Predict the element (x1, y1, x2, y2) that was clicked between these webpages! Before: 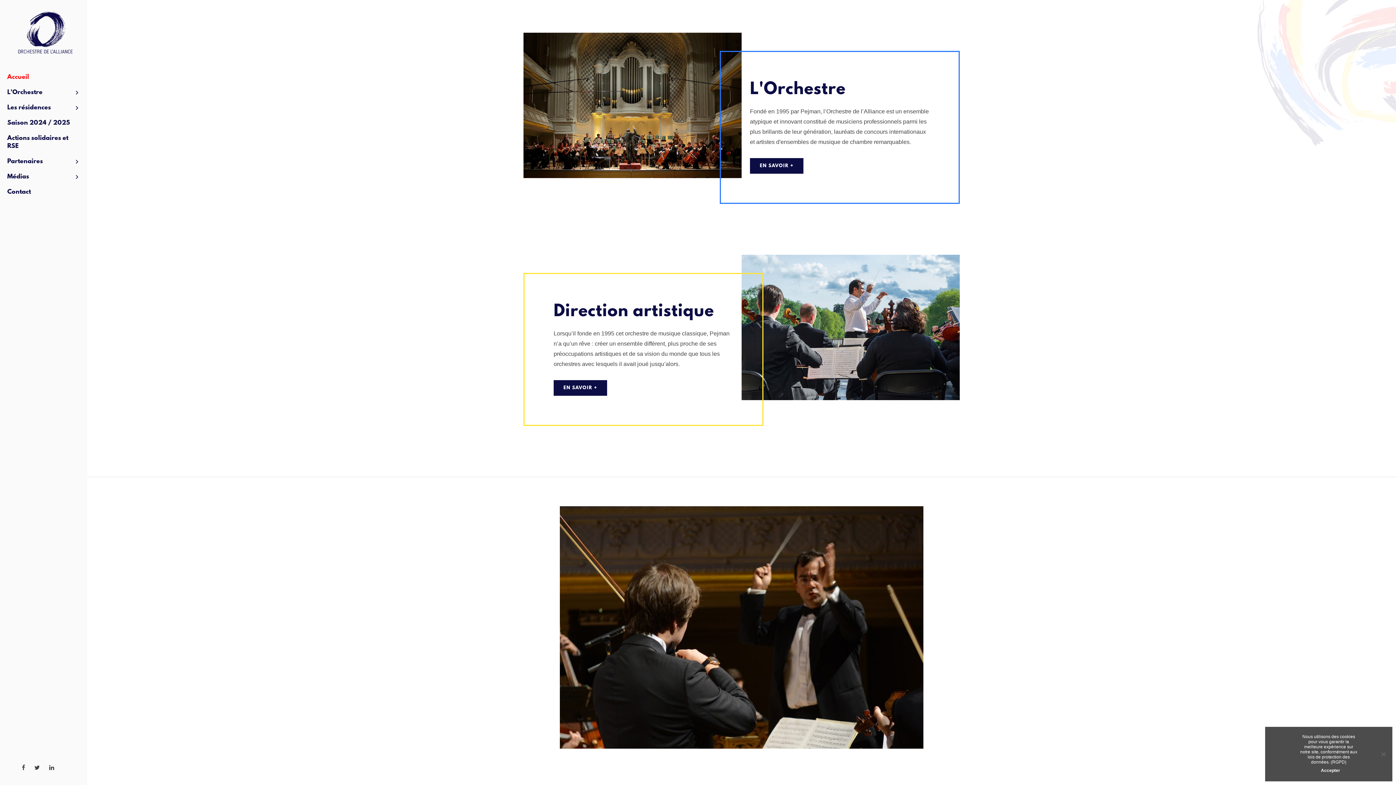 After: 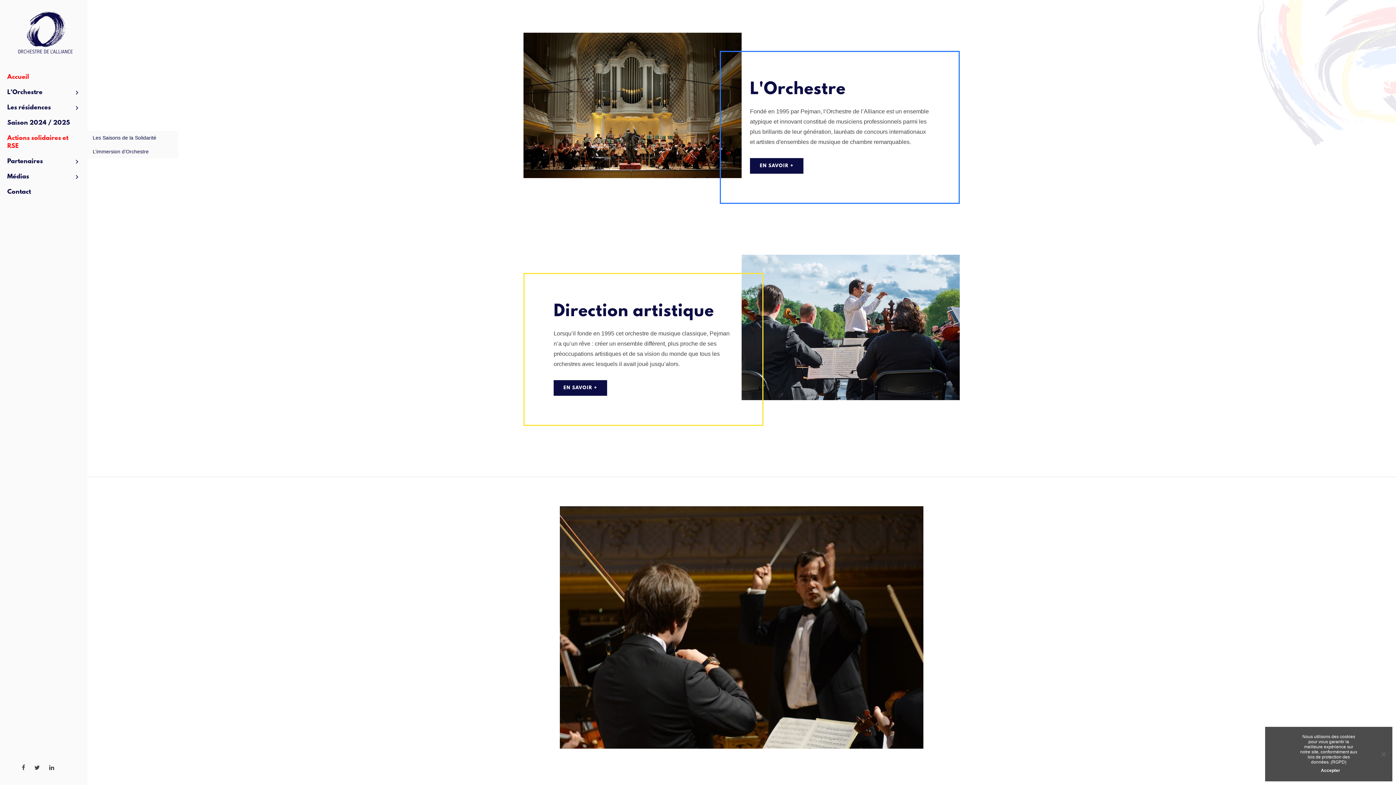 Action: bbox: (0, 131, 87, 154) label: Actions solidaires et RSE